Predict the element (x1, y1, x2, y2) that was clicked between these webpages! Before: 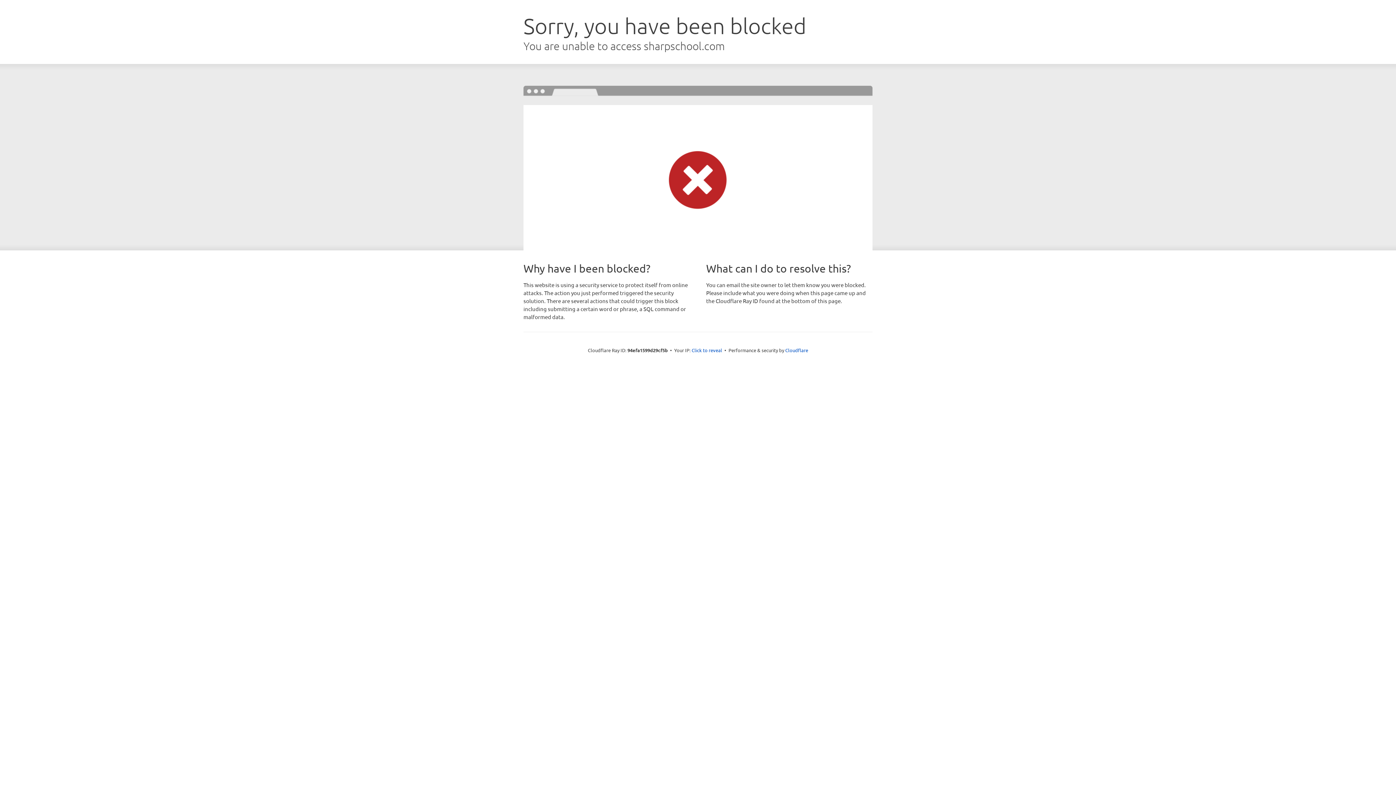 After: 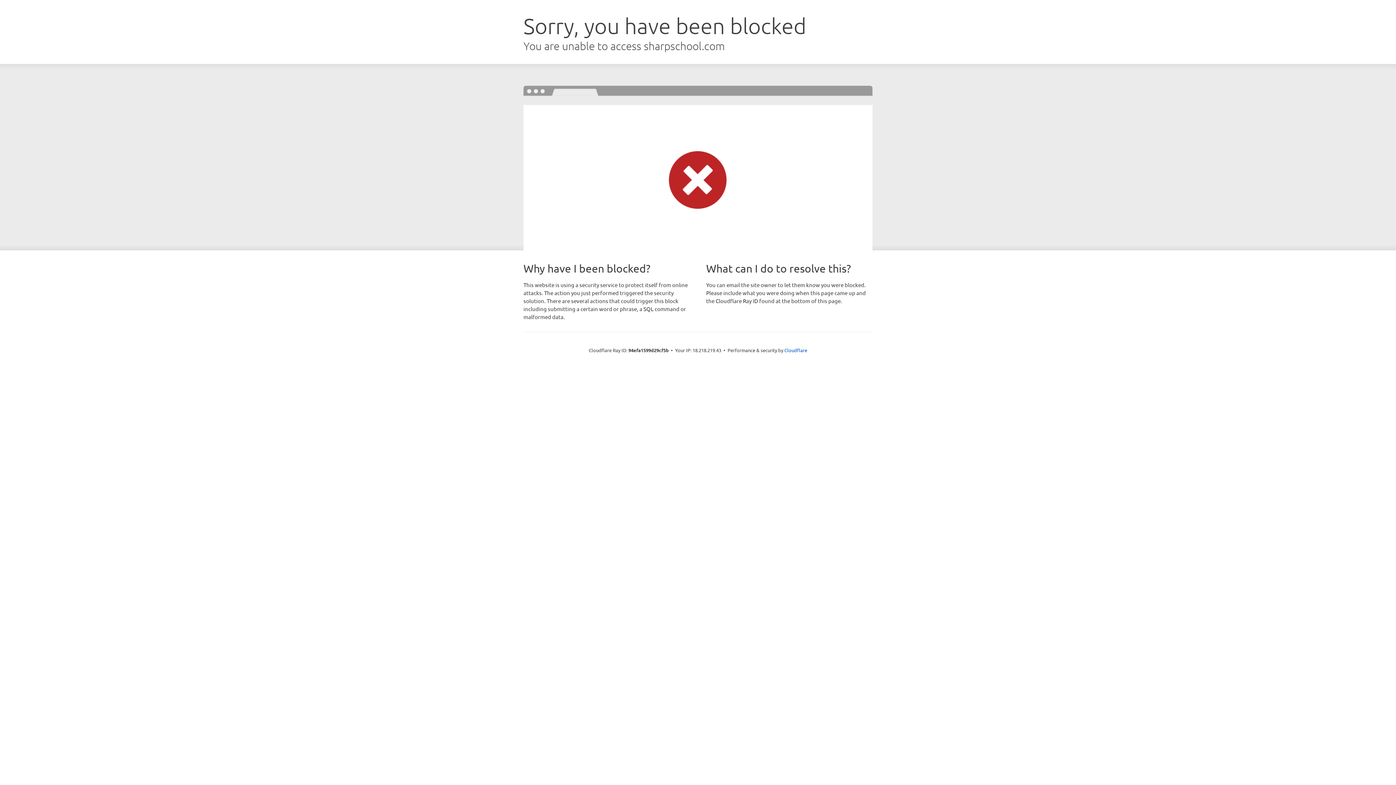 Action: label: Click to reveal bbox: (691, 346, 722, 353)